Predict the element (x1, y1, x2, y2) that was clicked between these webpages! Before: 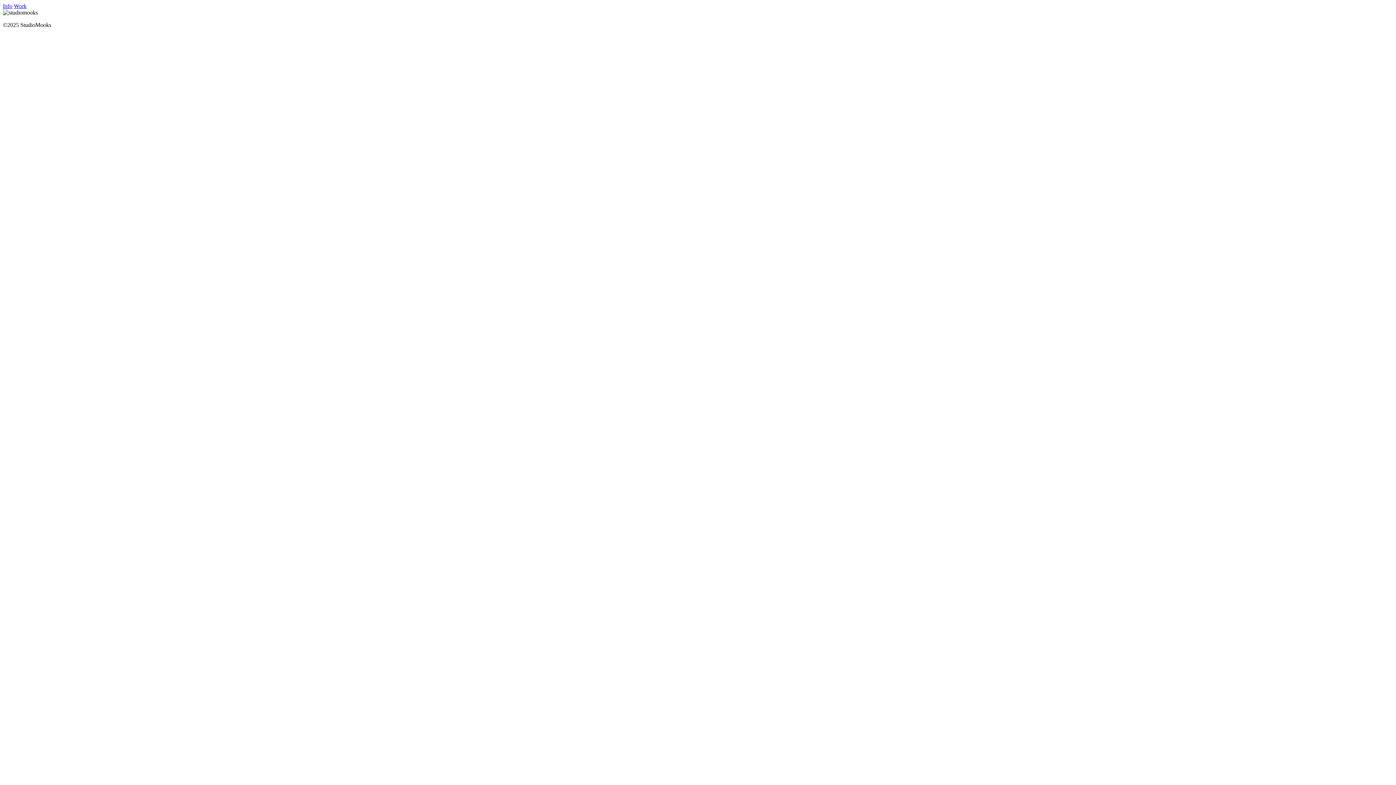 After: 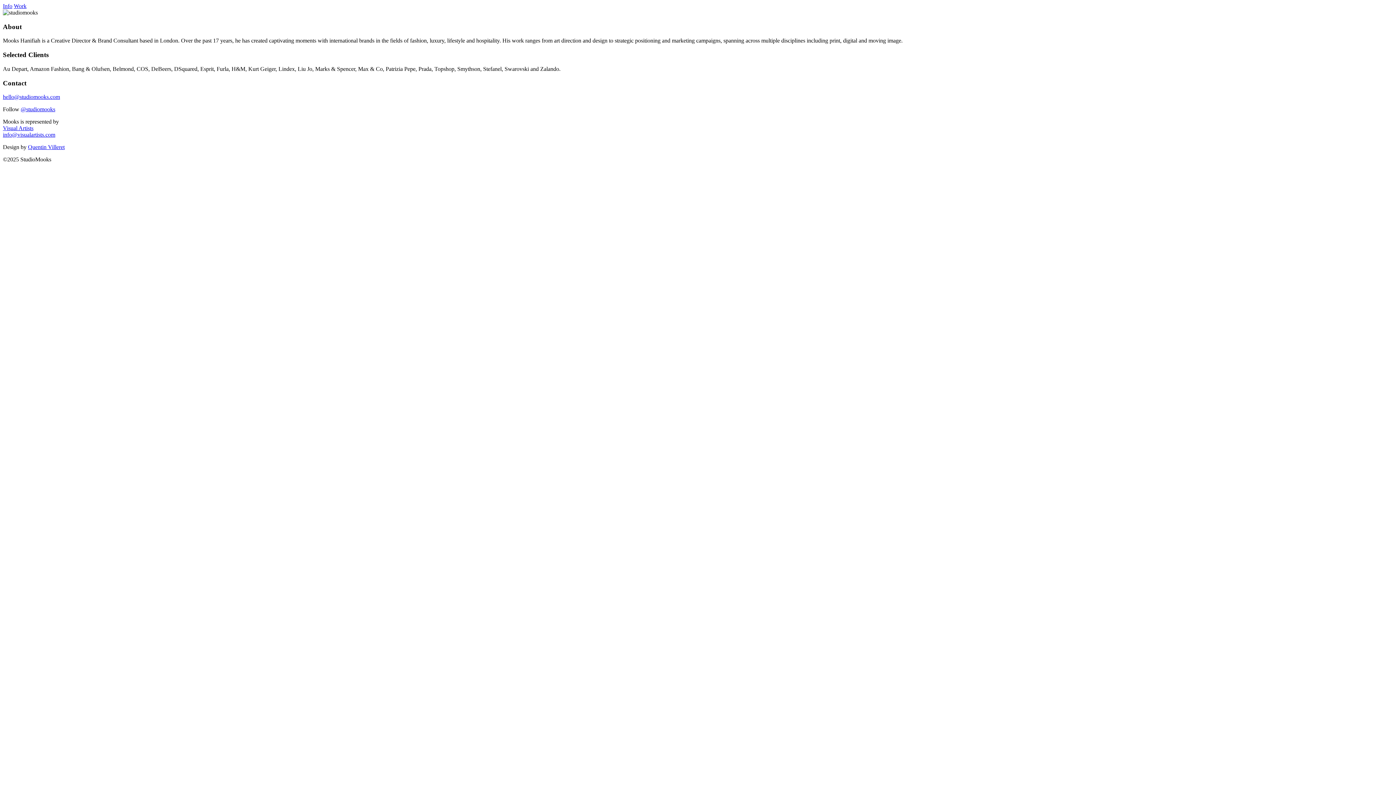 Action: bbox: (2, 2, 12, 9) label: Info